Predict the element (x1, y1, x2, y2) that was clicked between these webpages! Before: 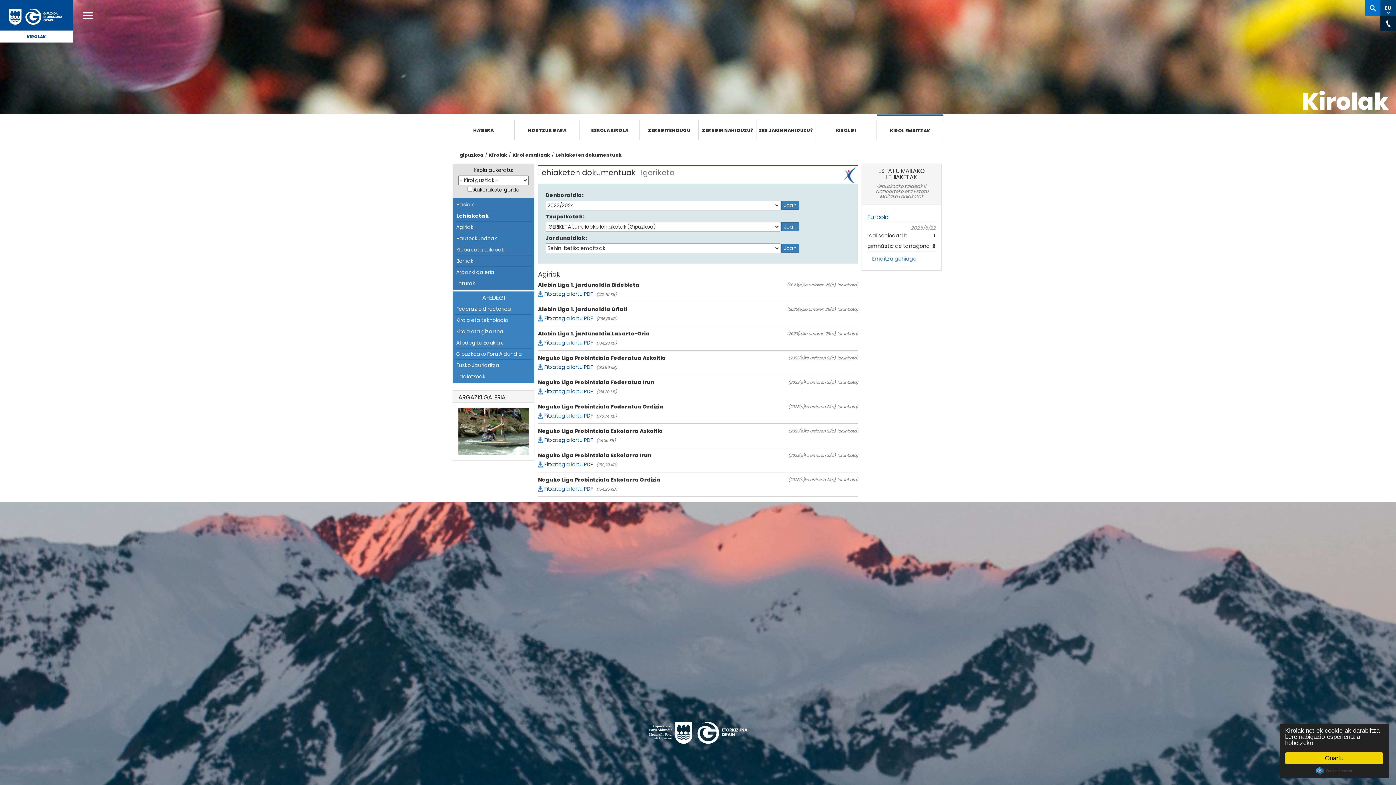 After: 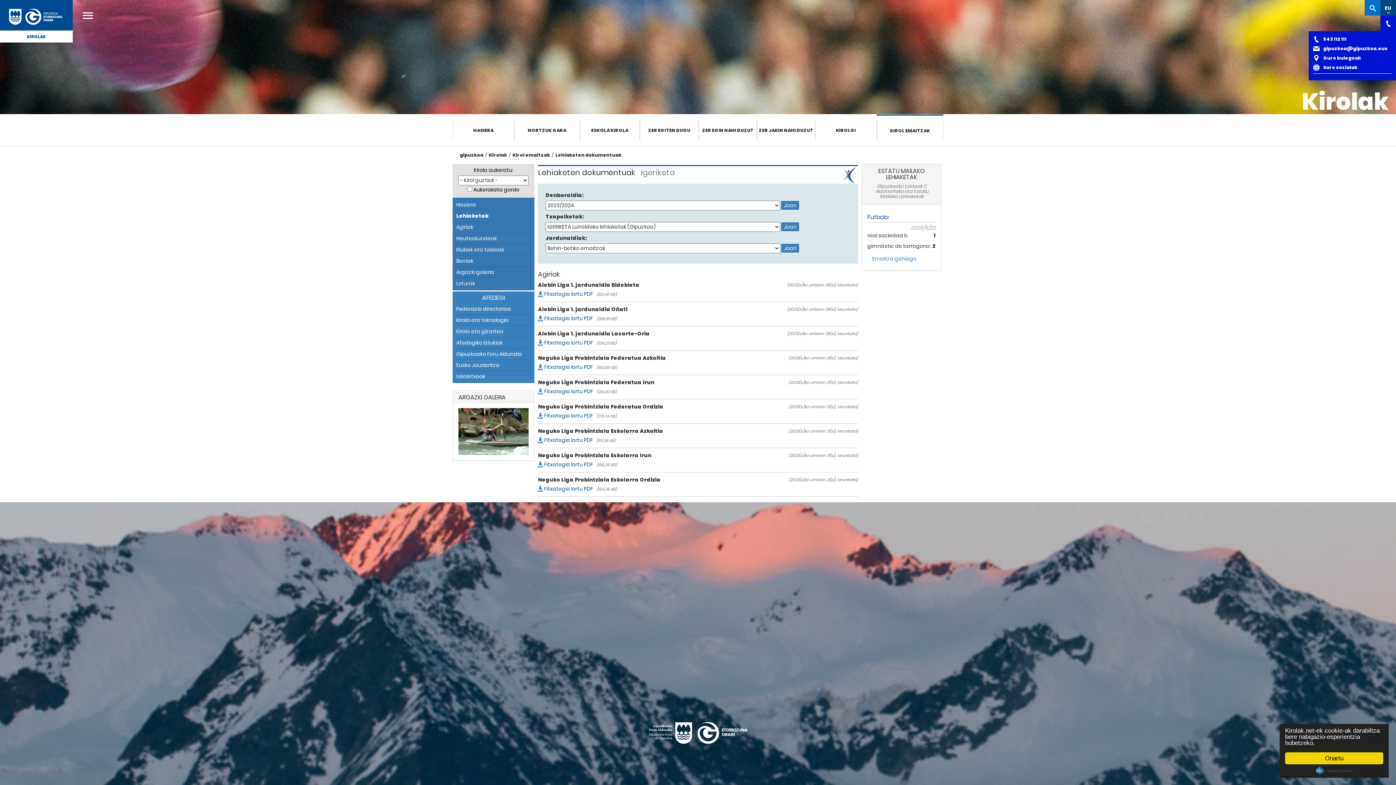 Action: bbox: (1380, 15, 1396, 31) label: Kontaktu horokorrak